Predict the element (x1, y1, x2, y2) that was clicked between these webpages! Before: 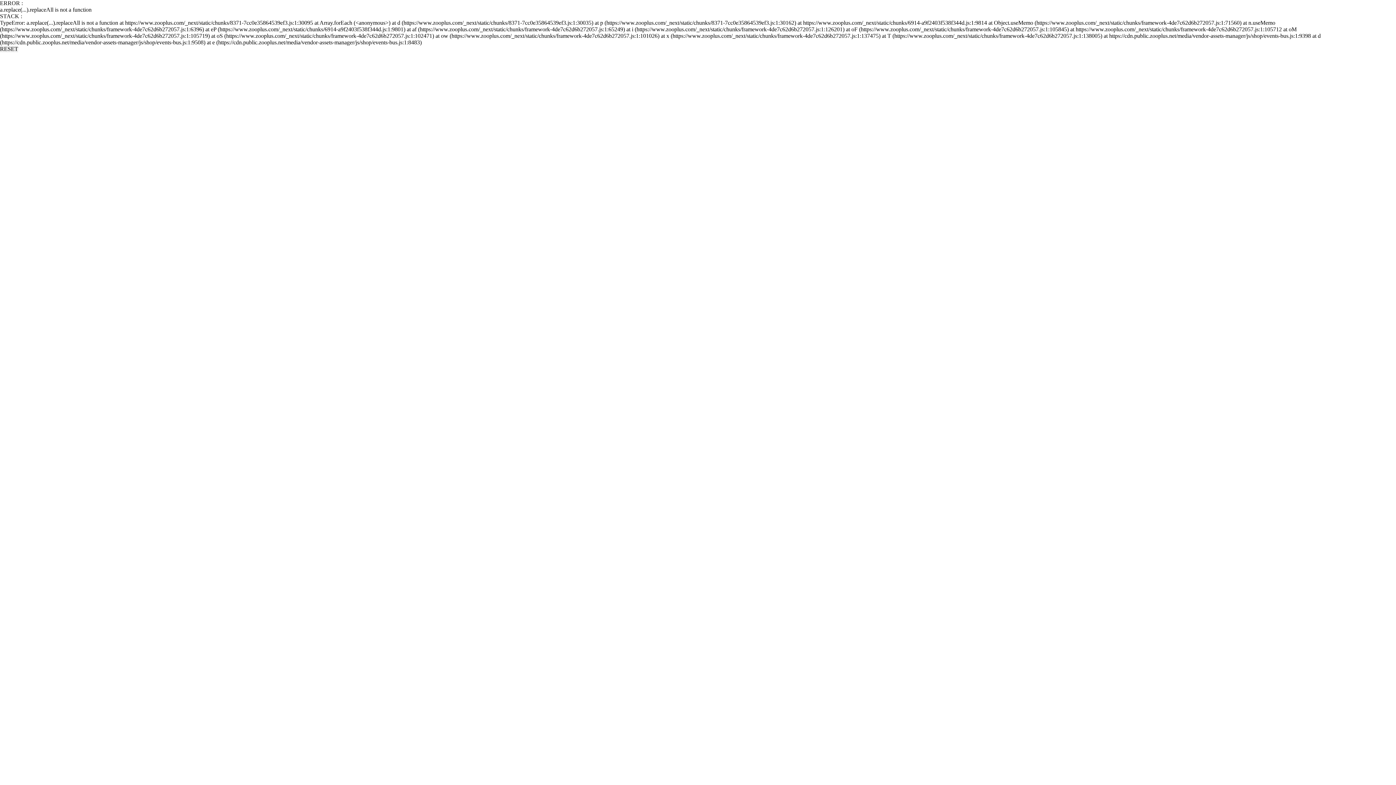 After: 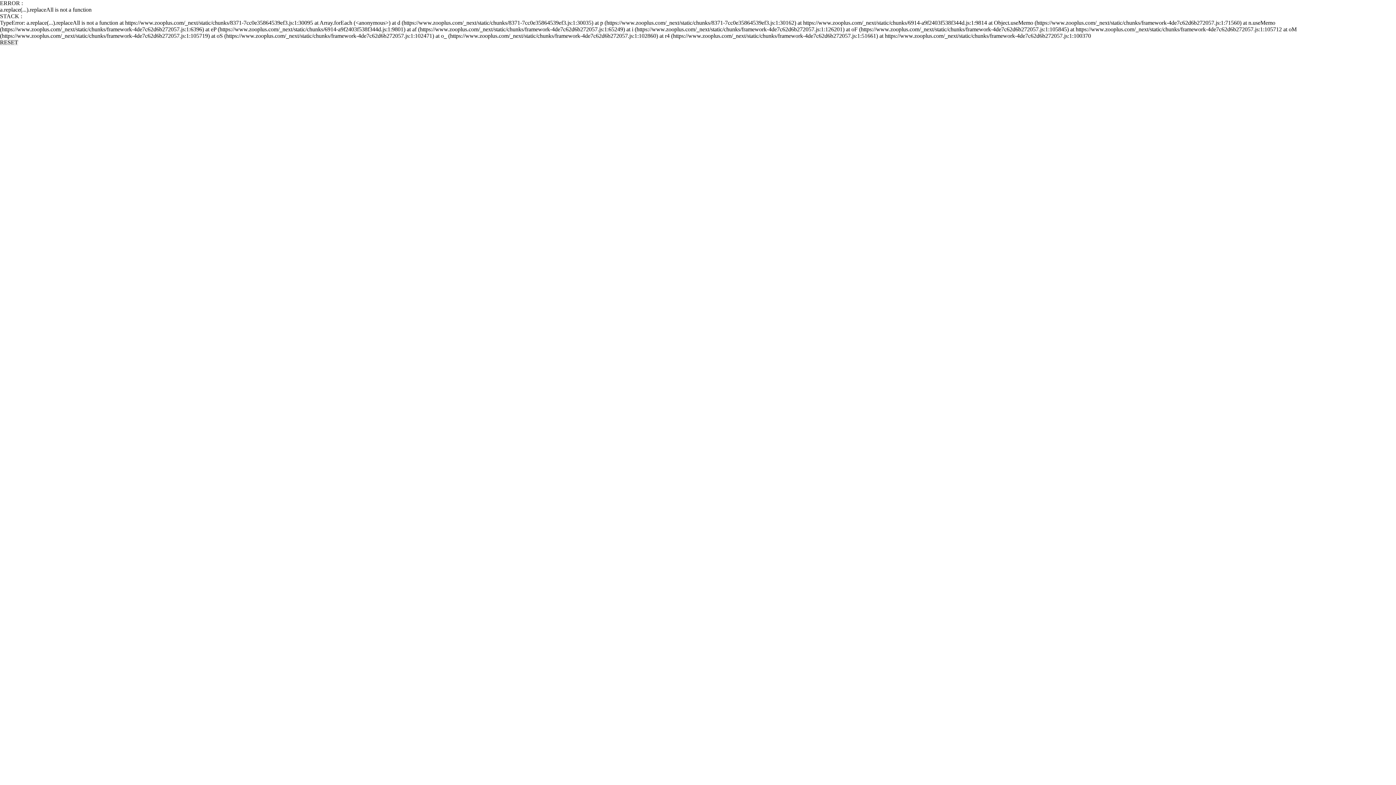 Action: bbox: (0, 45, 18, 52) label: RESET